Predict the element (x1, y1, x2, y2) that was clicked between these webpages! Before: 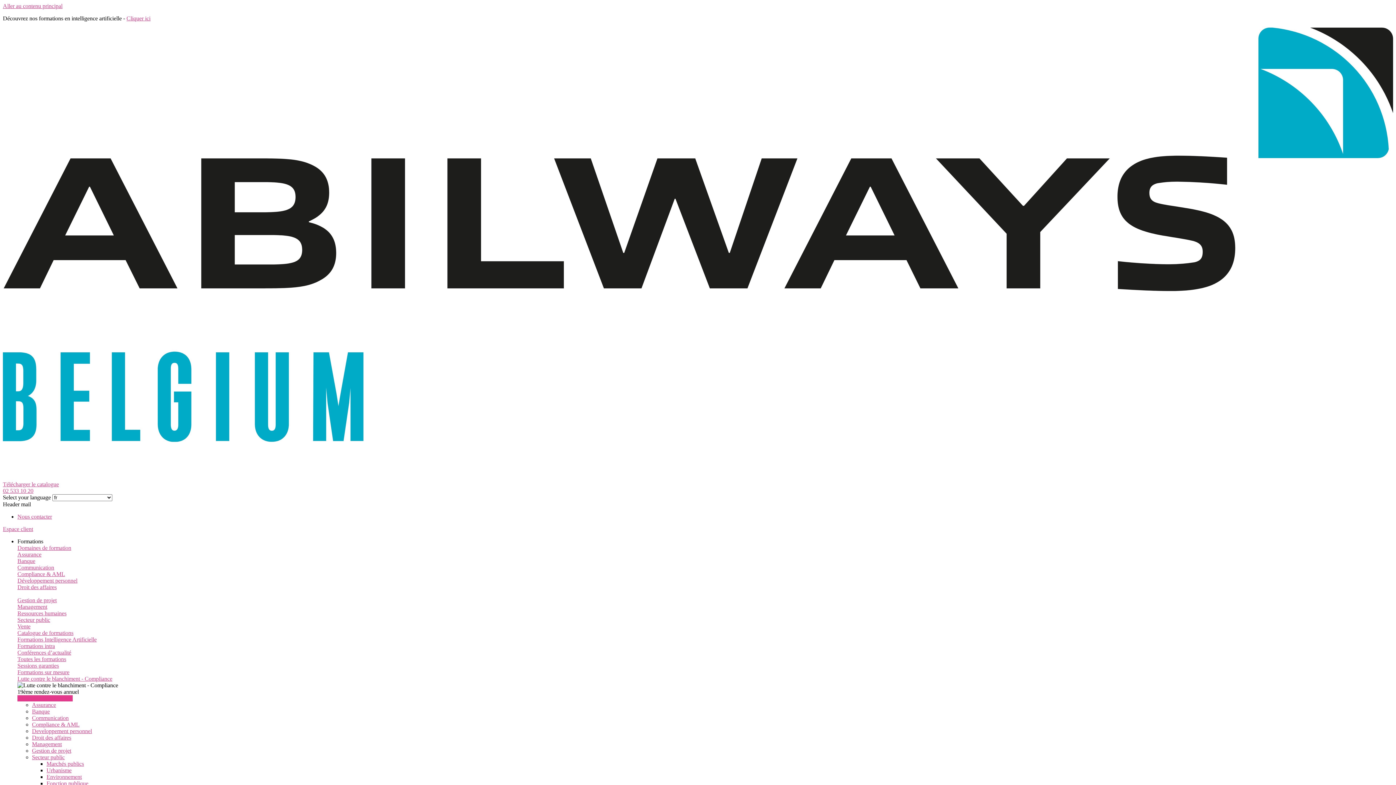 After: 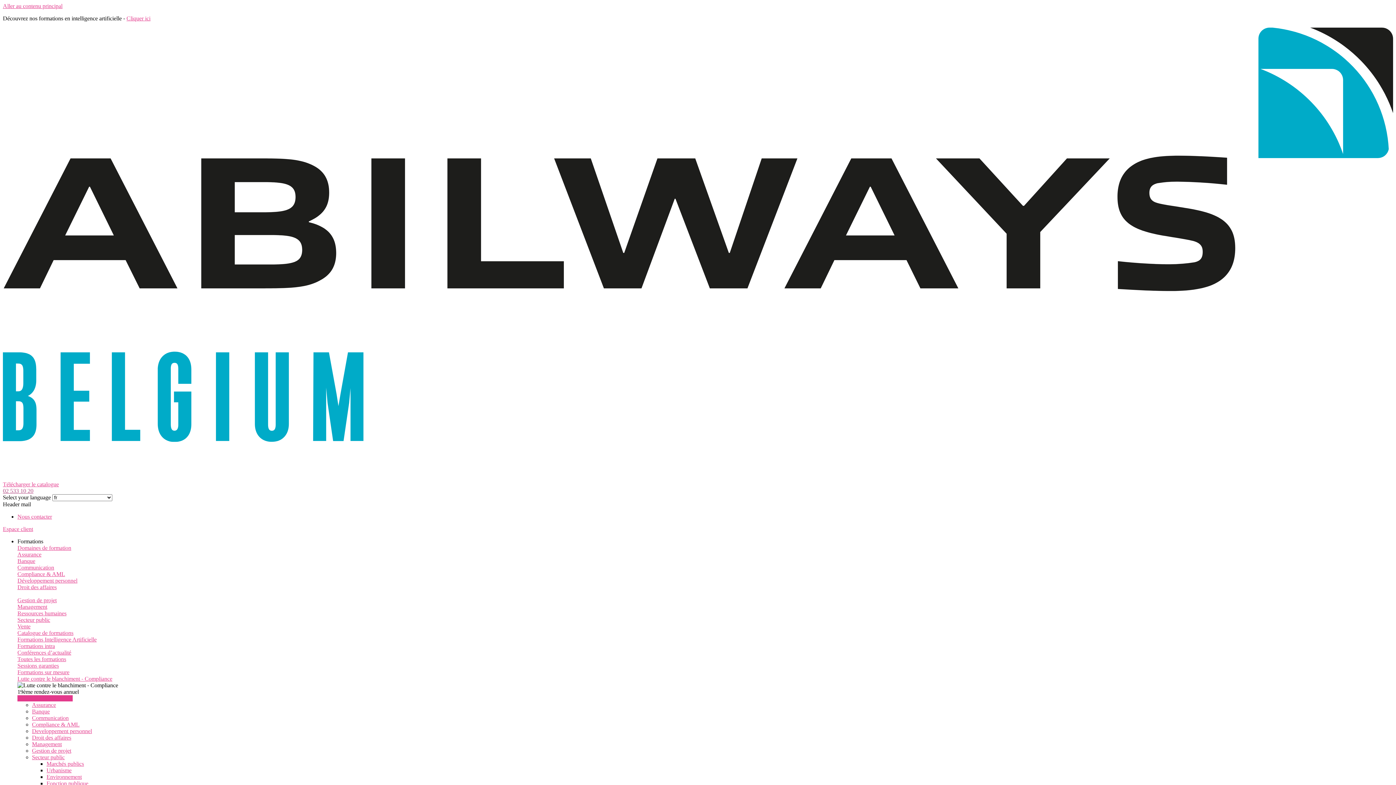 Action: bbox: (2, 488, 33, 494) label: 02 533 10 20